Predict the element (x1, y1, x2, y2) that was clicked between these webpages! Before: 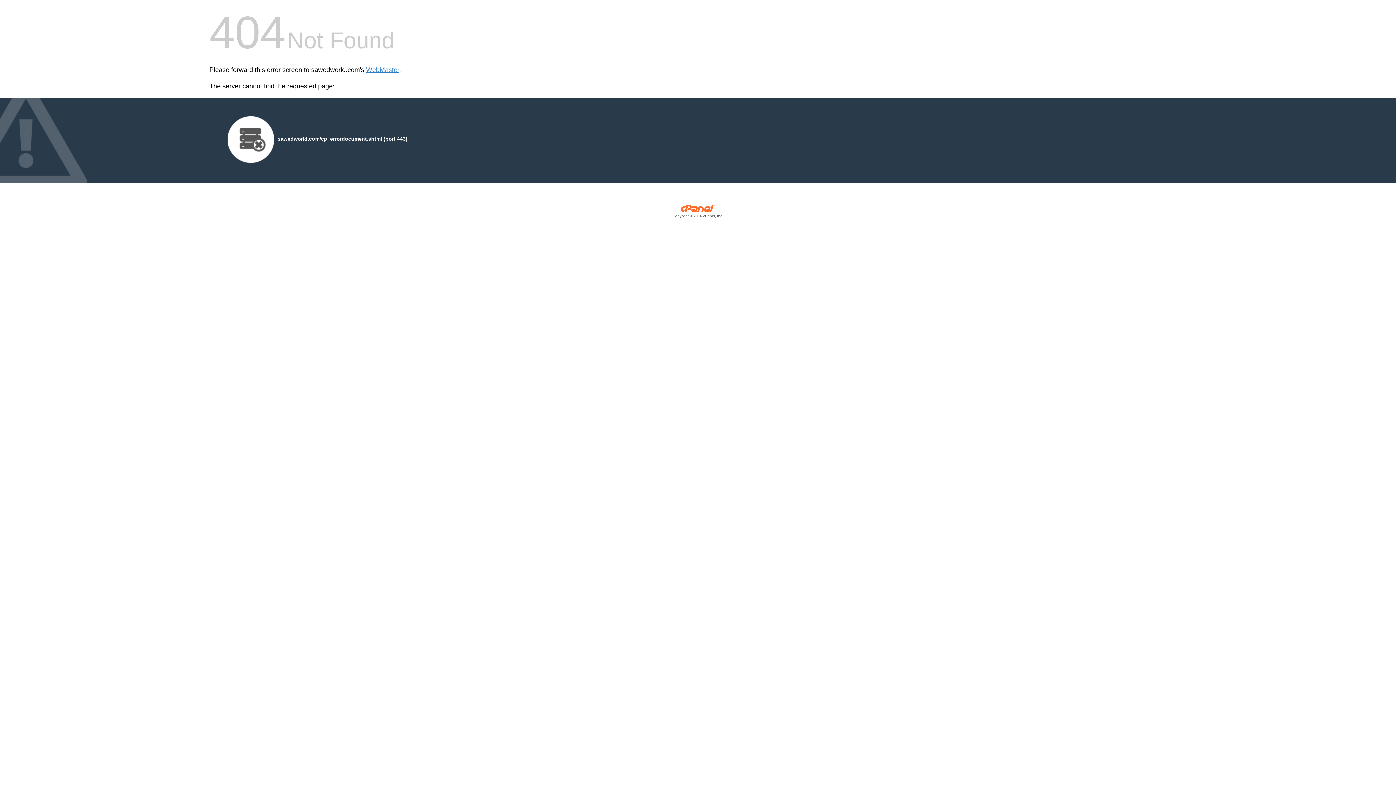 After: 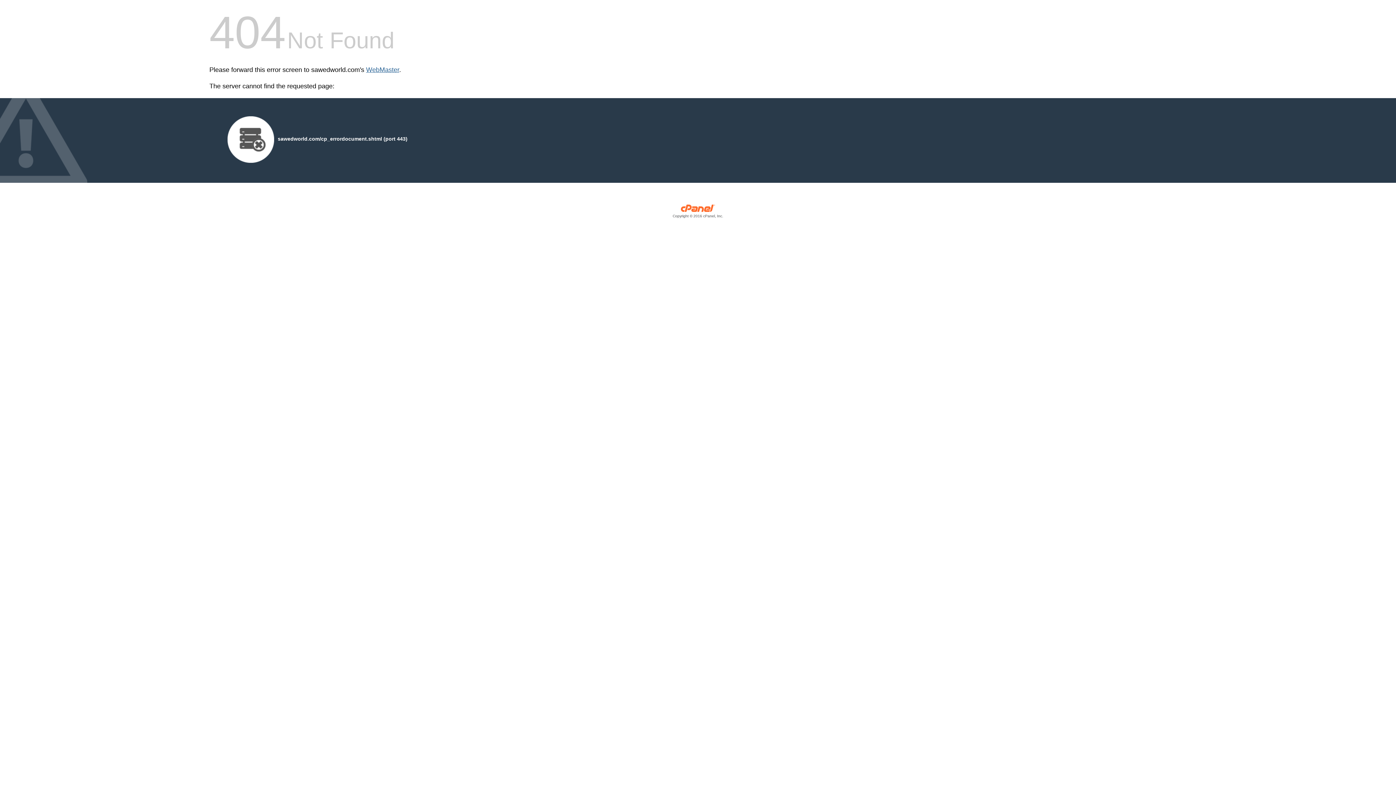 Action: bbox: (366, 66, 399, 73) label: WebMaster